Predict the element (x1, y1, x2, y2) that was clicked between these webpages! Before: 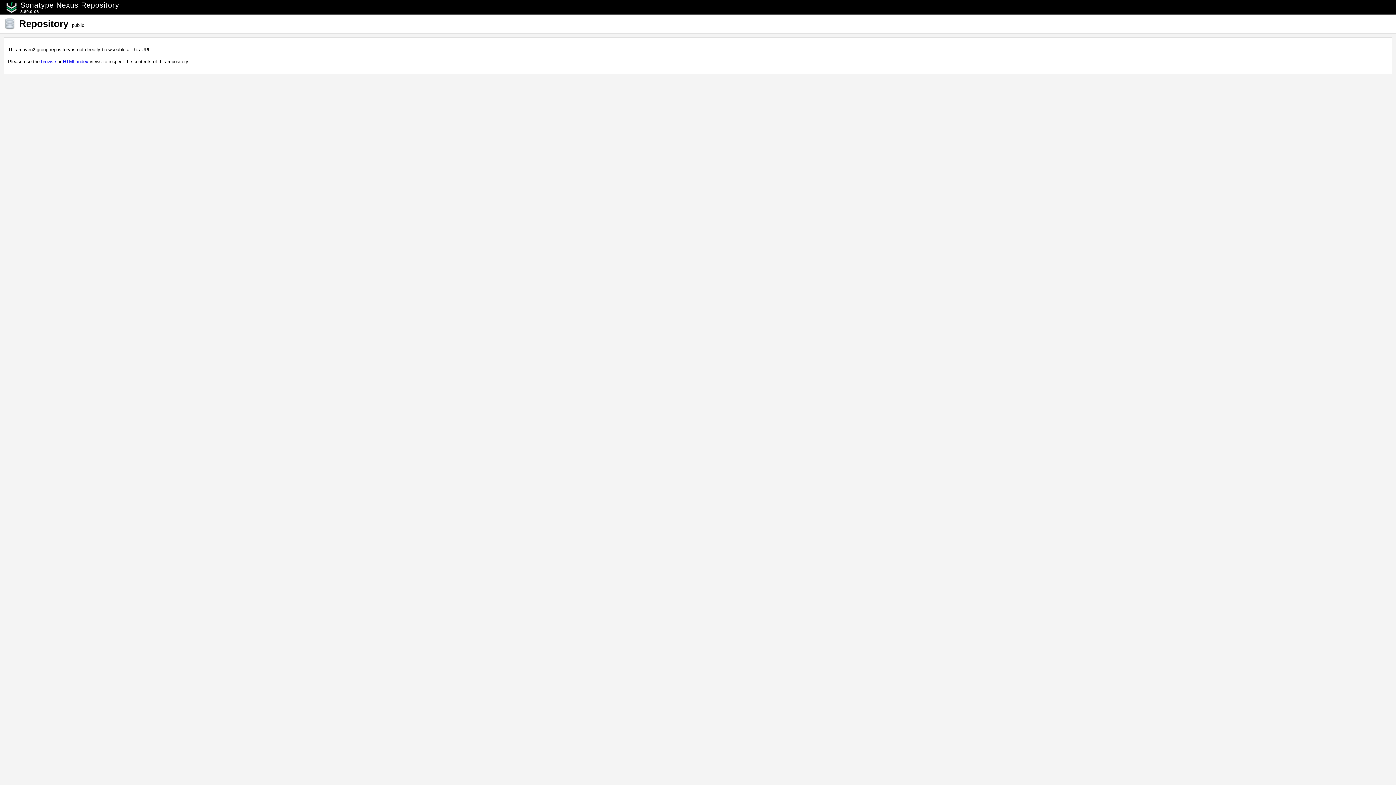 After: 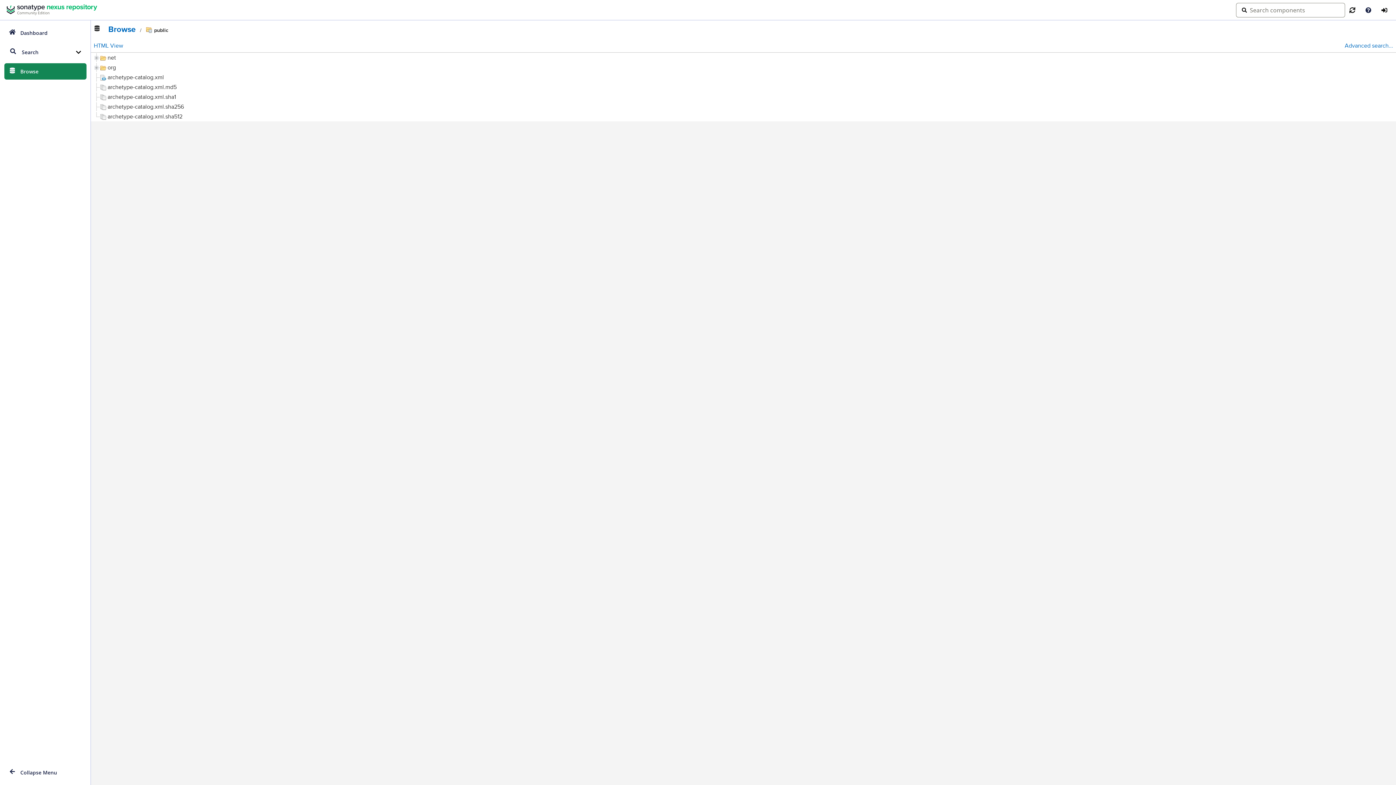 Action: label: browse bbox: (41, 58, 56, 64)